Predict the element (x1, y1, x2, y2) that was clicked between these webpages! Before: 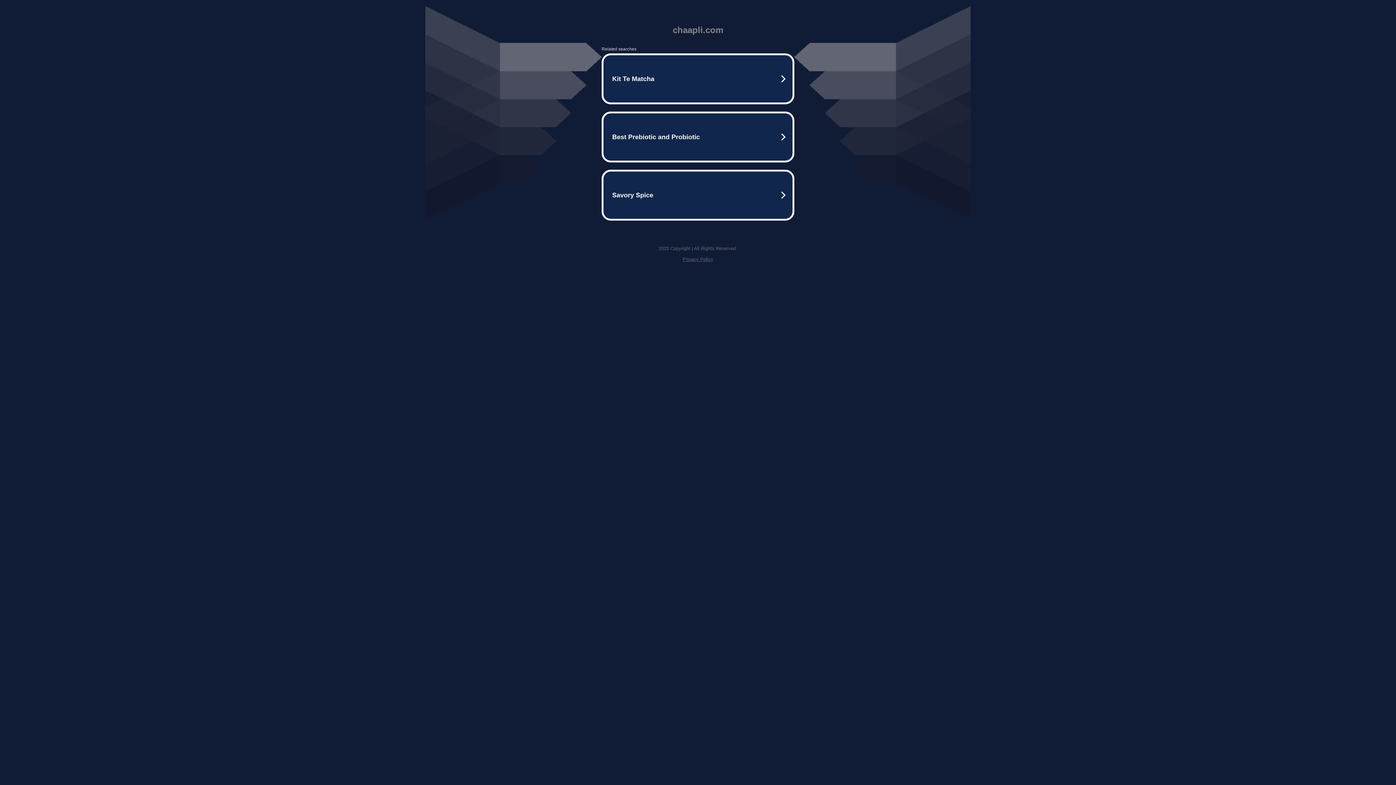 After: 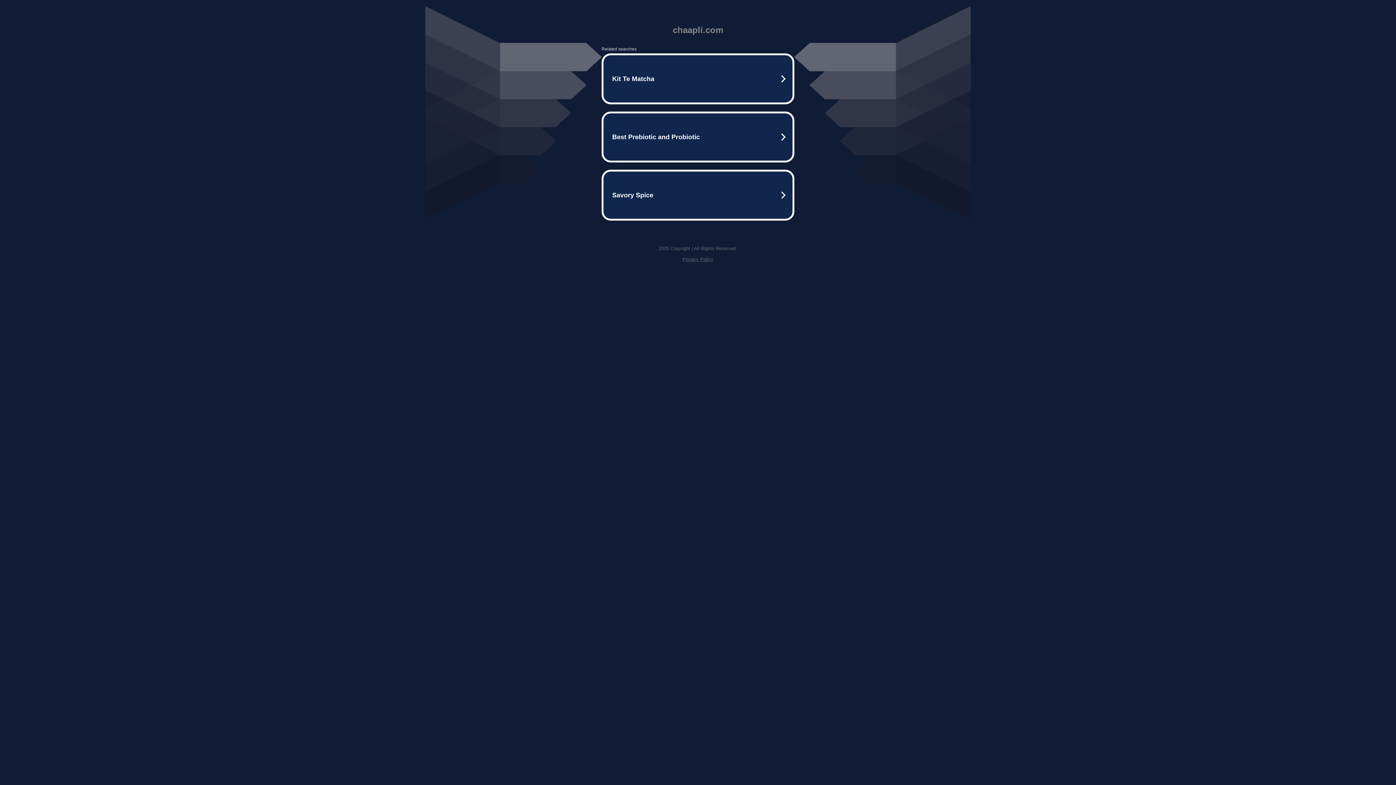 Action: bbox: (682, 256, 713, 262) label: Privacy Policy